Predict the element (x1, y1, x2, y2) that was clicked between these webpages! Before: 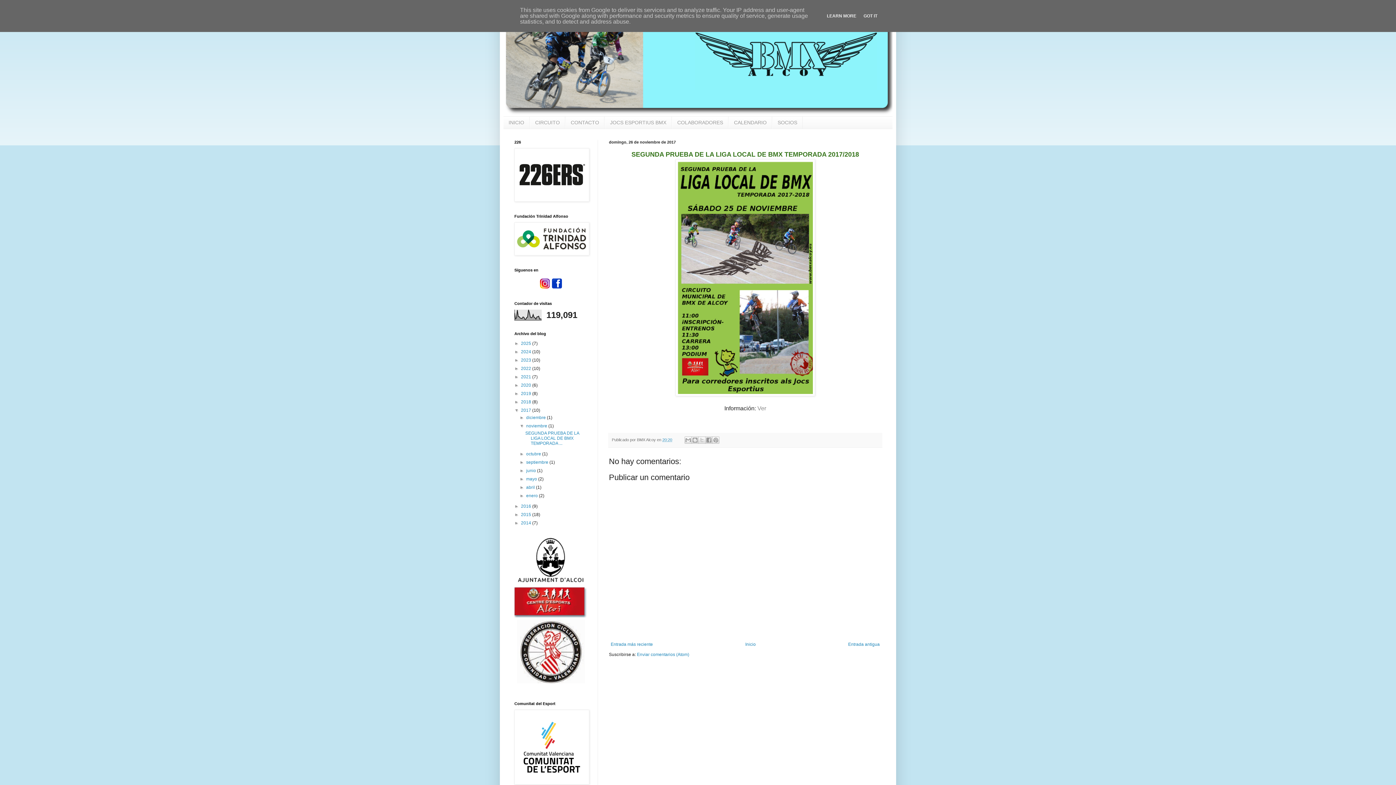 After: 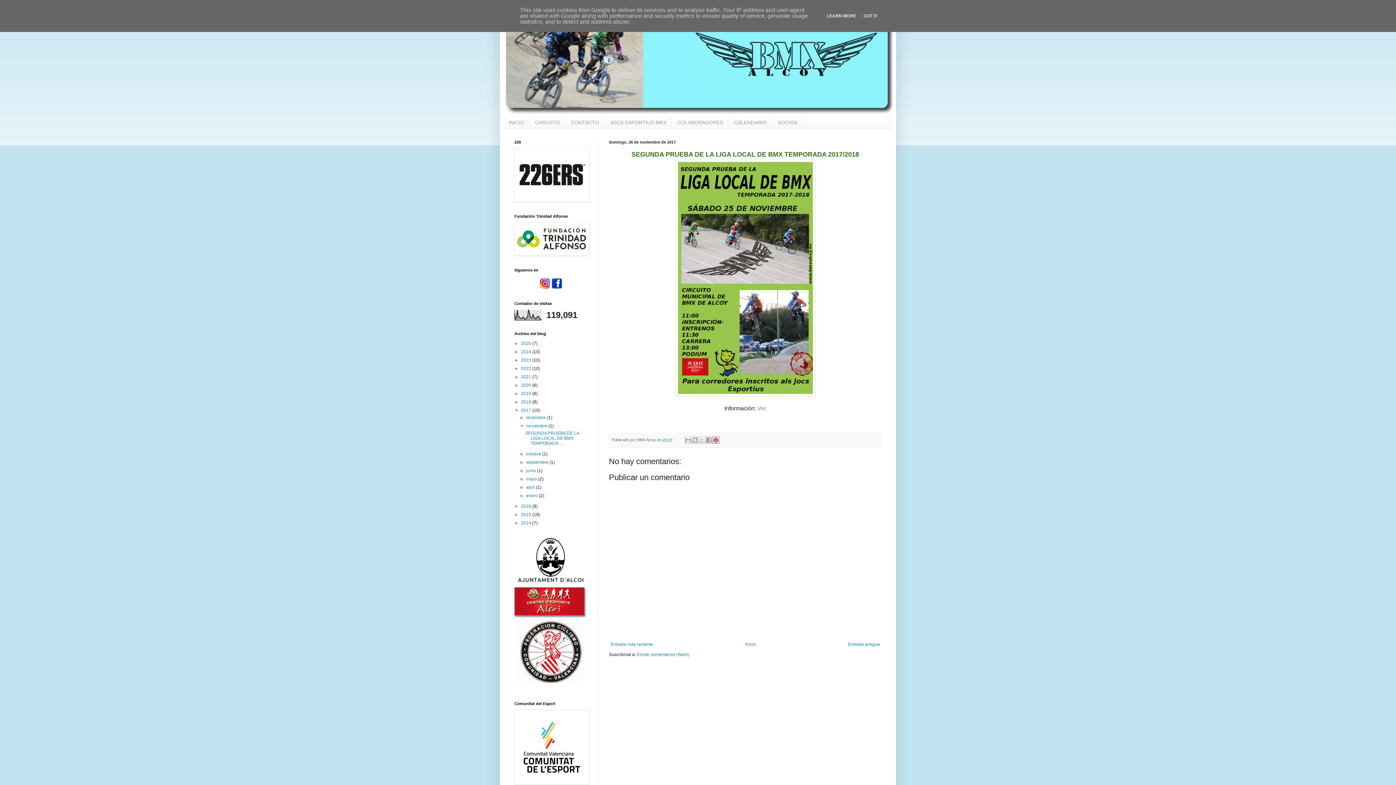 Action: bbox: (712, 436, 719, 444) label: Compartir en Pinterest